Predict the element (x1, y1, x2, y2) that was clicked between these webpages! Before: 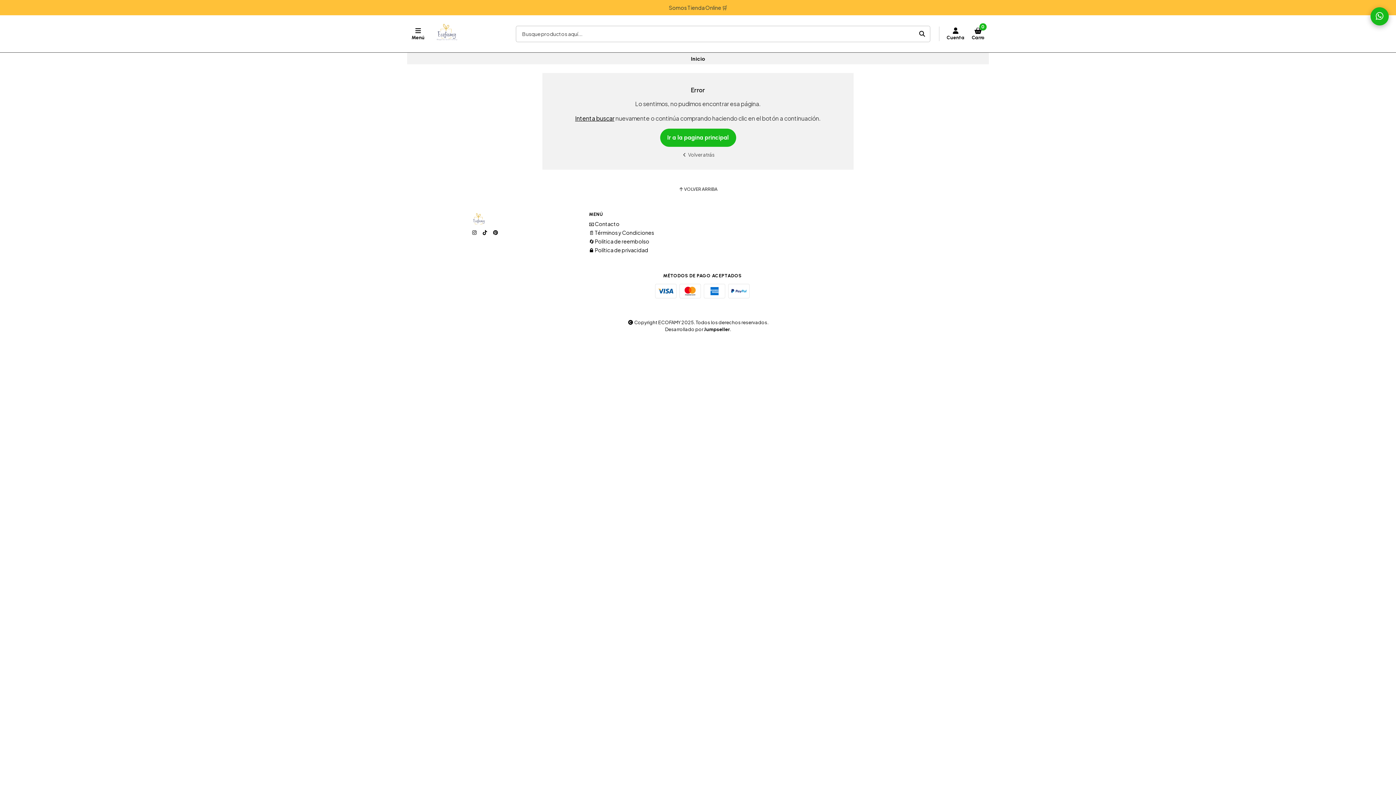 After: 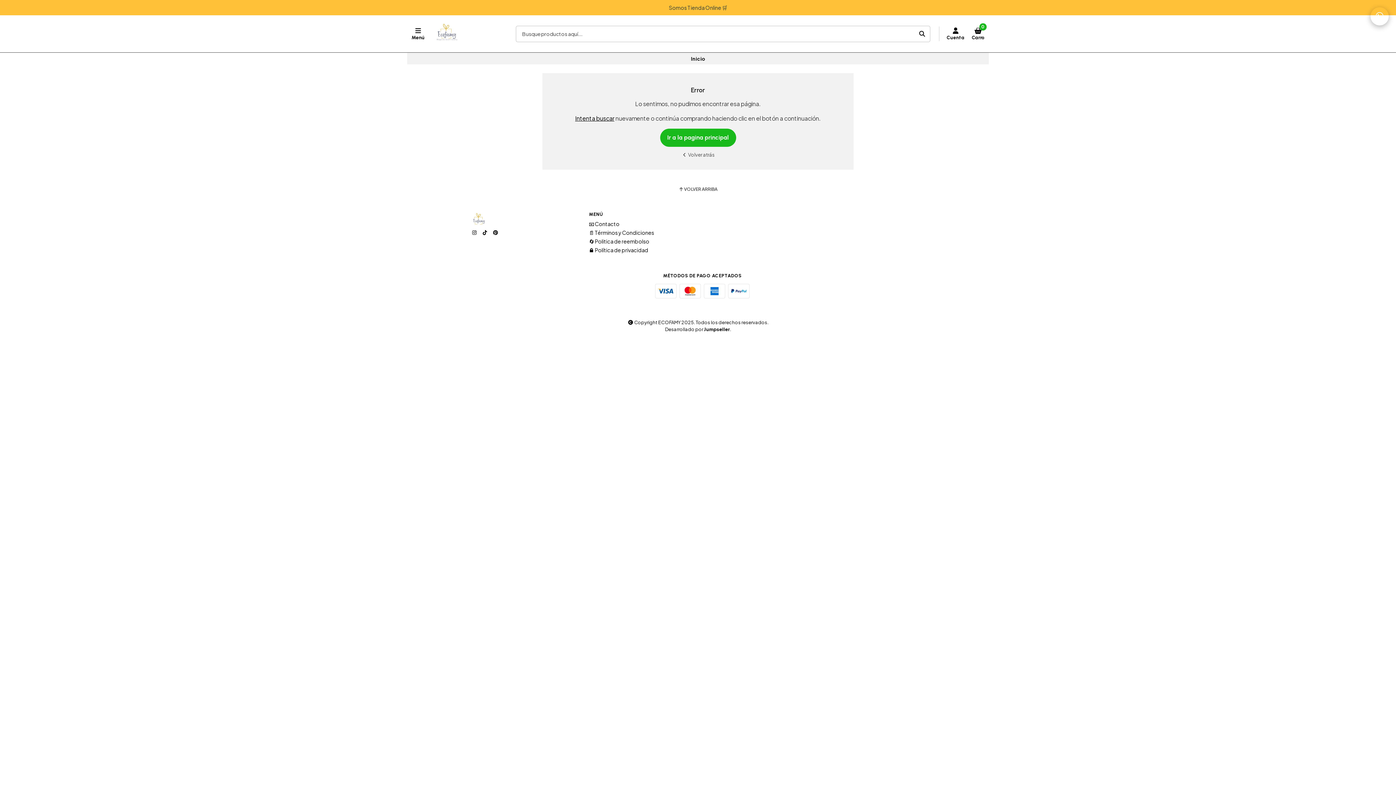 Action: bbox: (1370, 7, 1389, 25)